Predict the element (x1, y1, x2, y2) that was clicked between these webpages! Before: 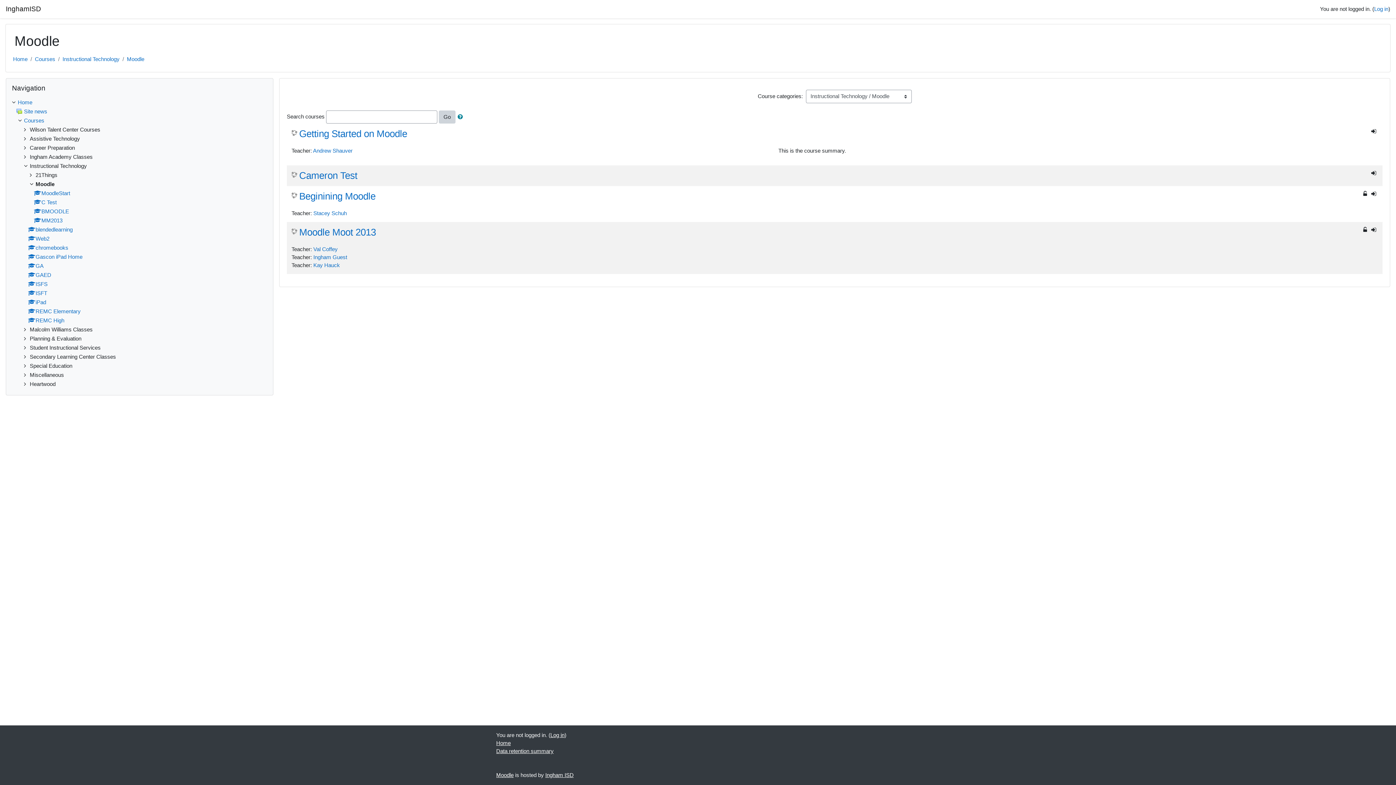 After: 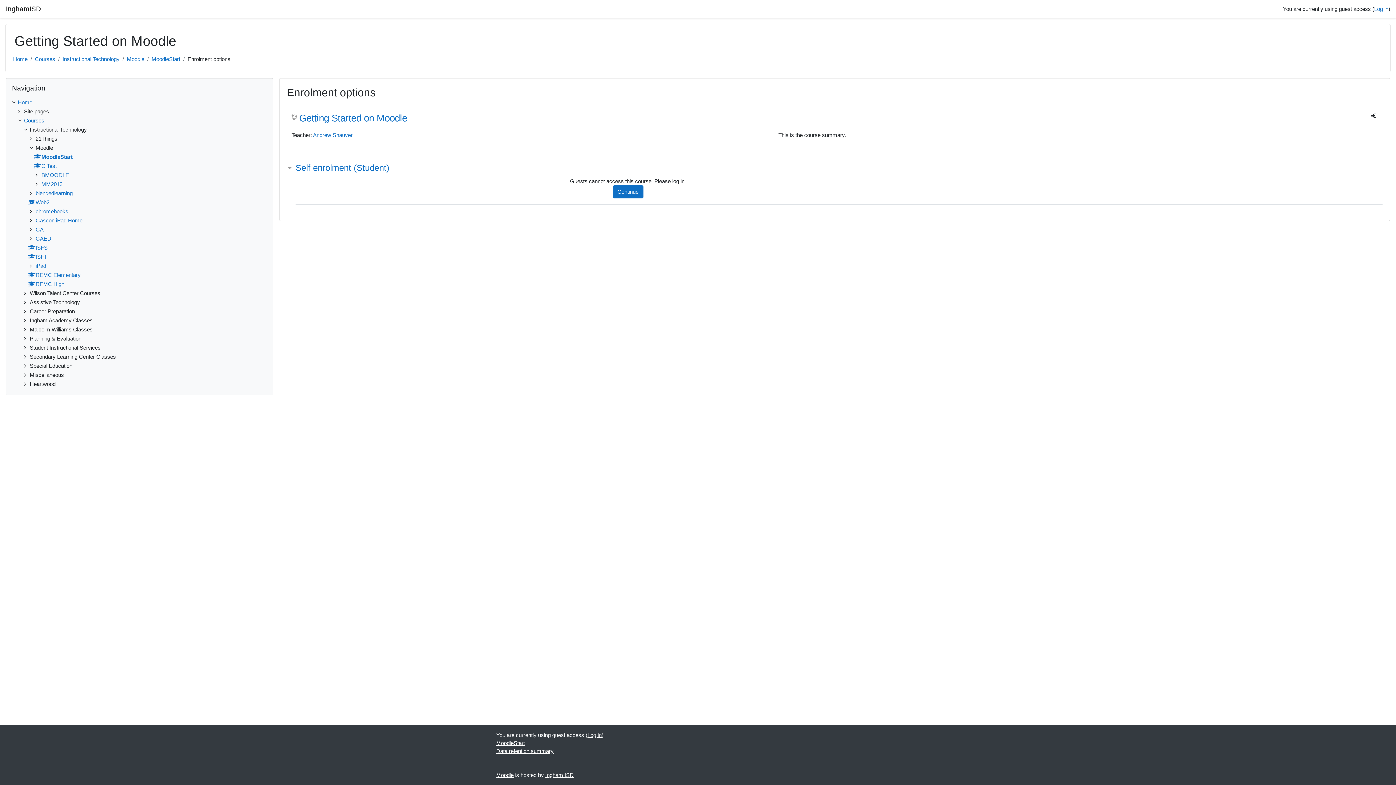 Action: bbox: (291, 128, 407, 139) label: Getting Started on Moodle